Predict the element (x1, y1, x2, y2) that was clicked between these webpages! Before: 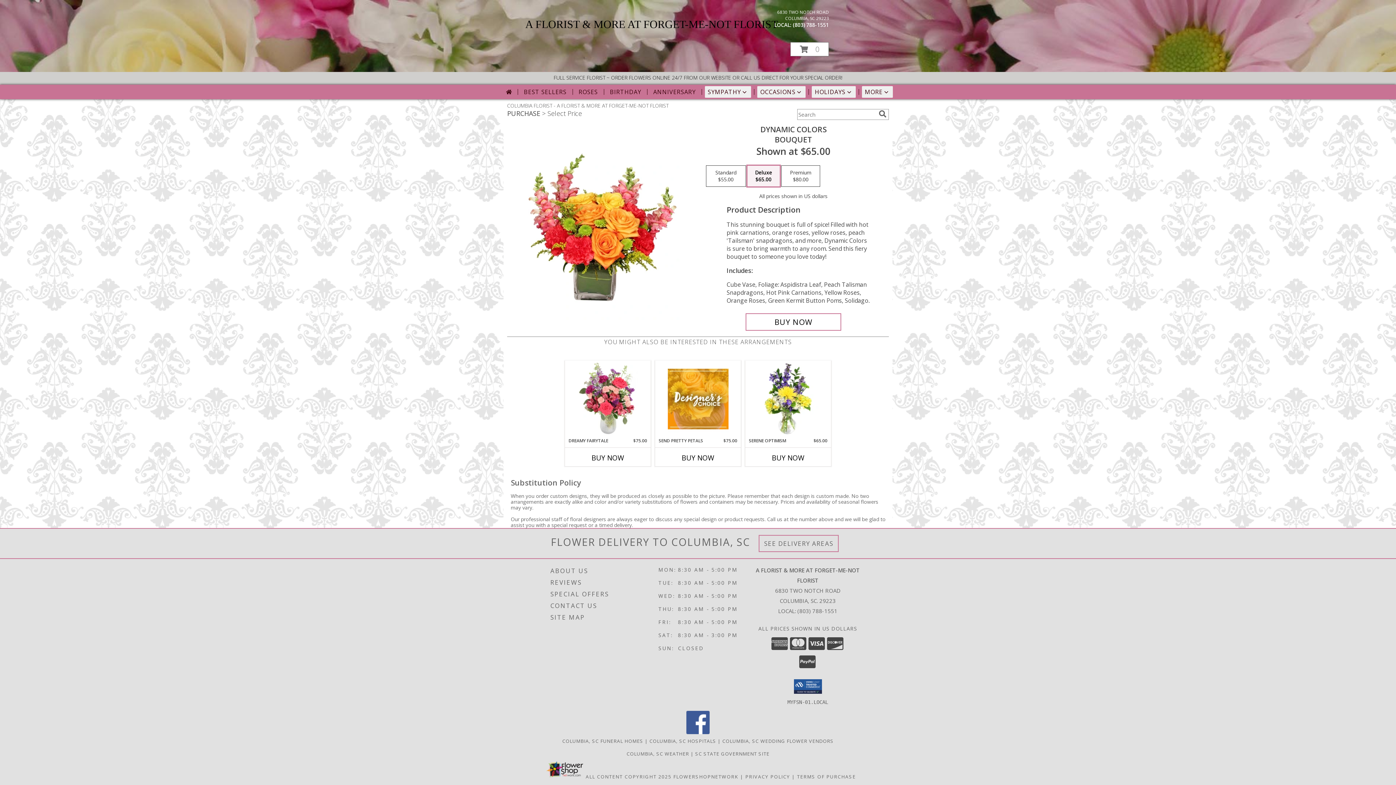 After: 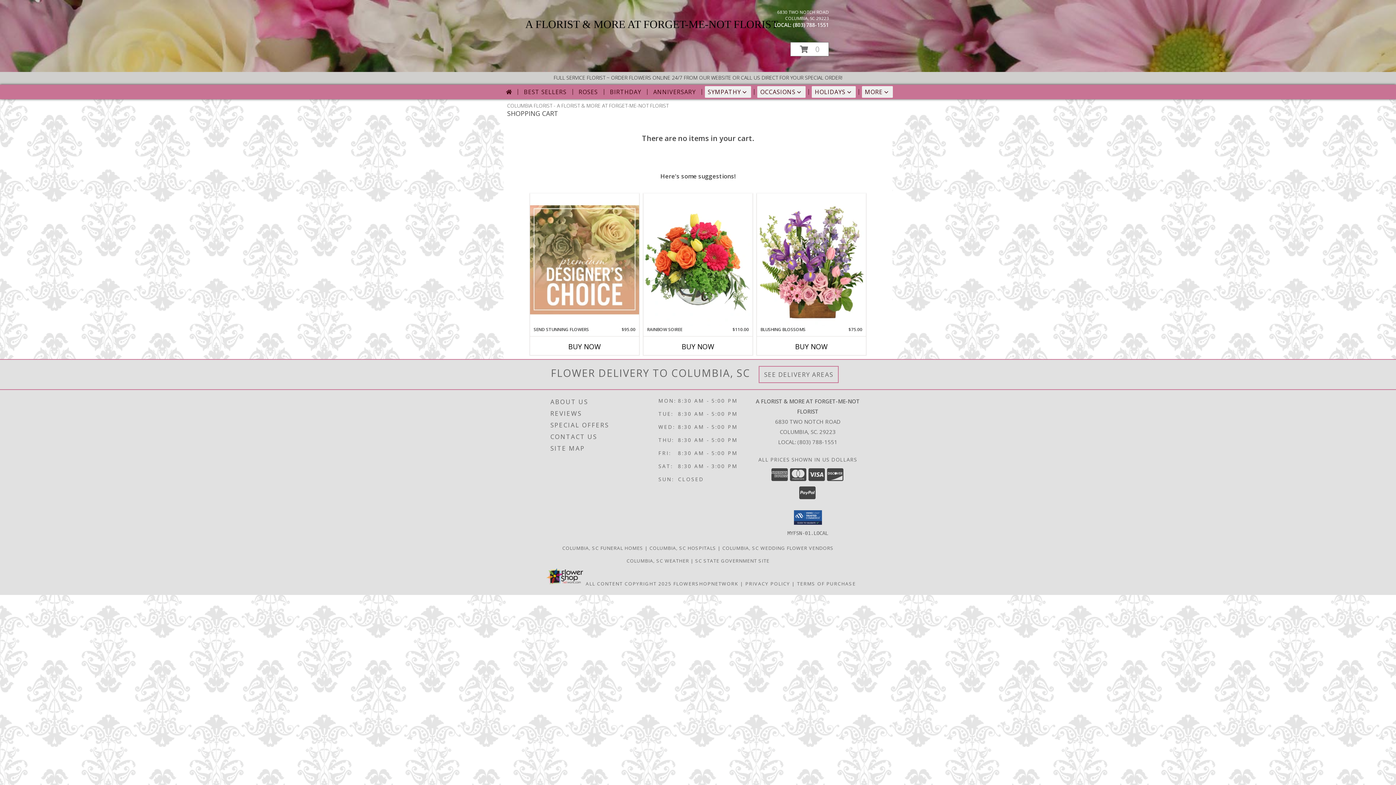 Action: bbox: (790, 42, 829, 56) label: View Items in Cart